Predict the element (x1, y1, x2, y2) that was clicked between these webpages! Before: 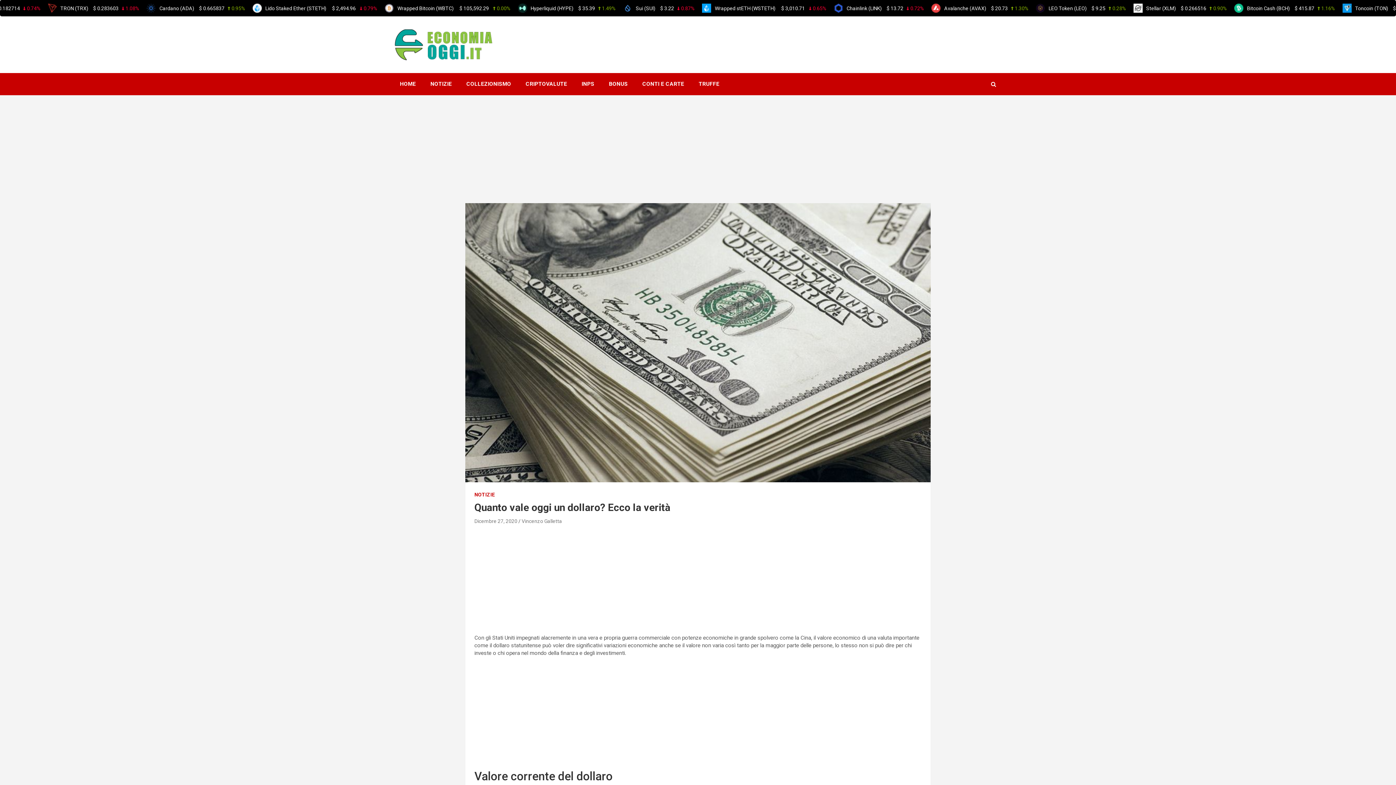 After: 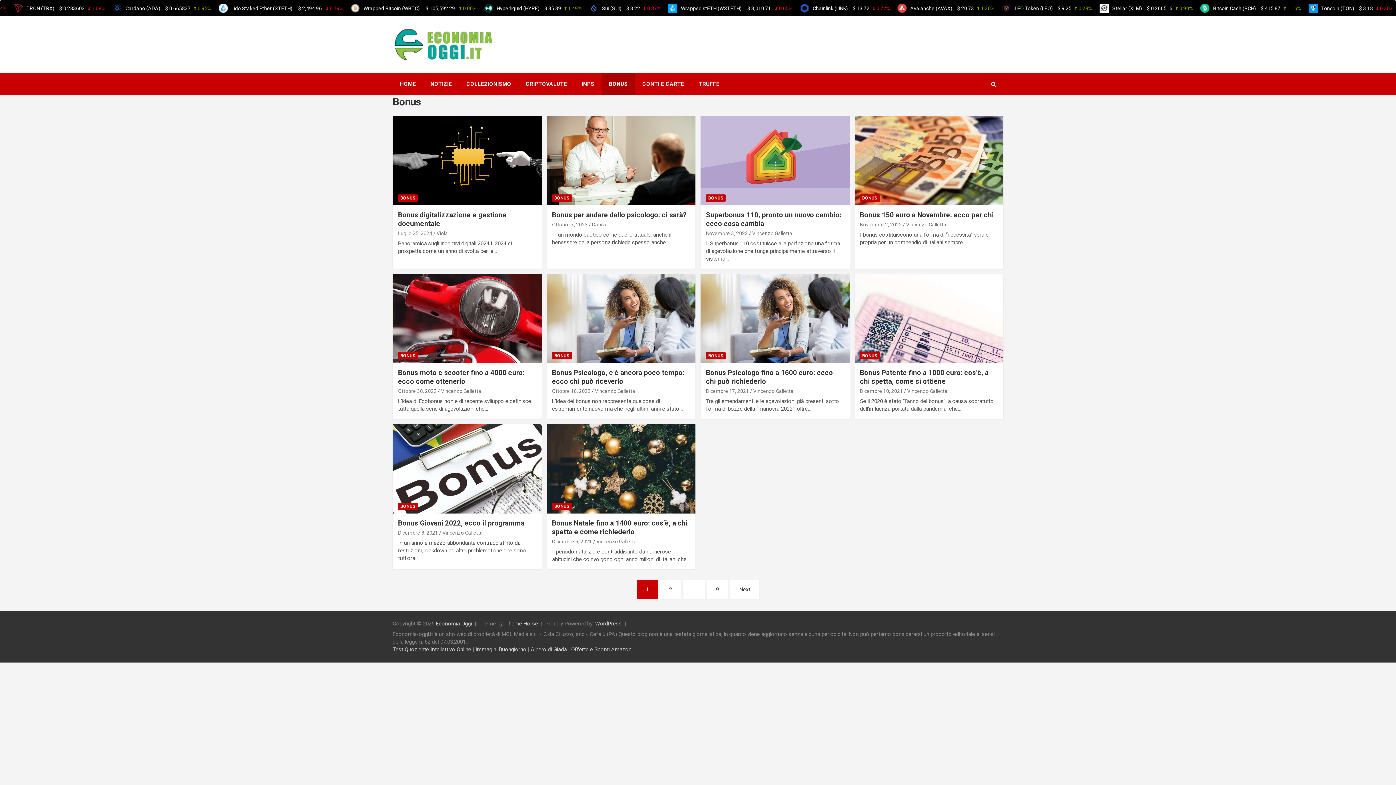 Action: label: BONUS bbox: (601, 73, 635, 95)